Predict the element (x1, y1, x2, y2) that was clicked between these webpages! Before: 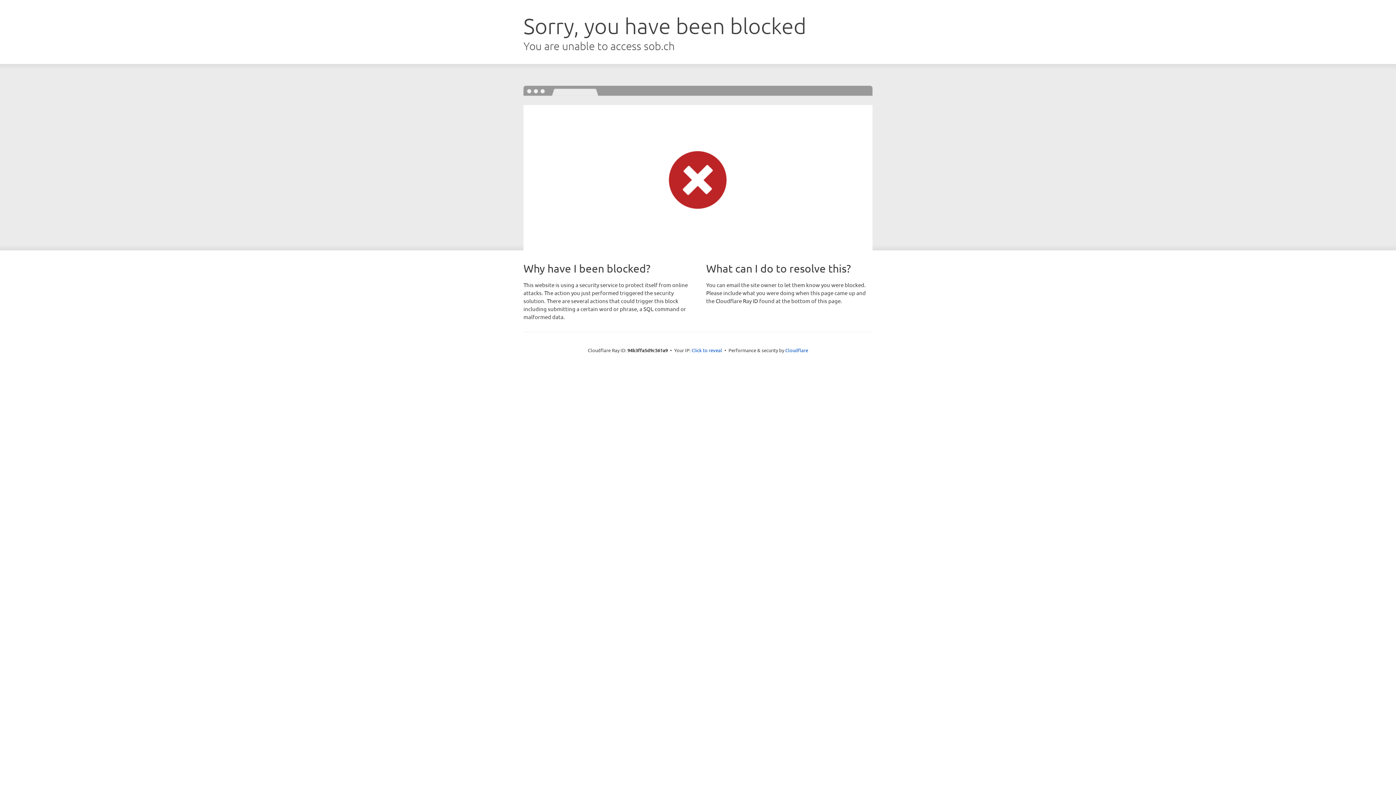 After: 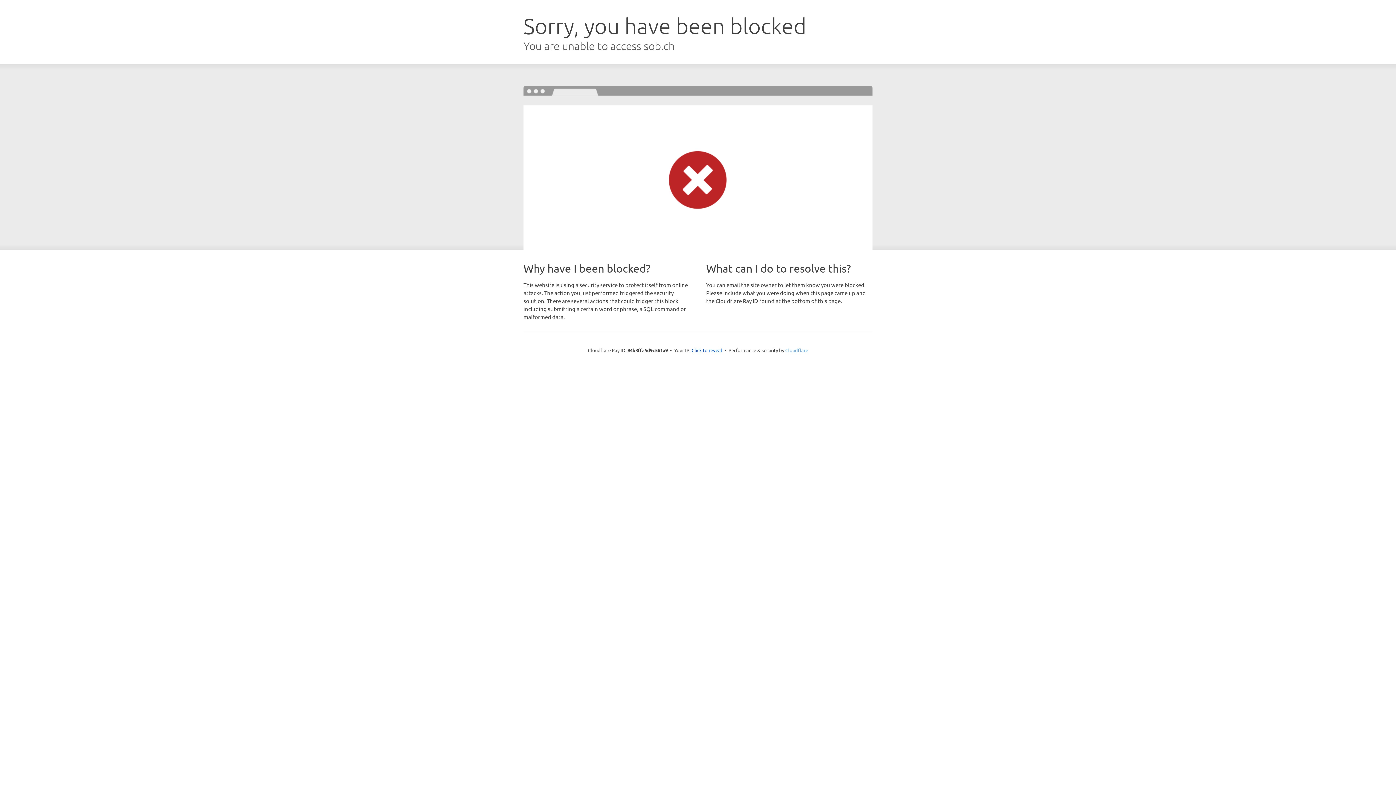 Action: label: Cloudflare bbox: (785, 347, 808, 353)